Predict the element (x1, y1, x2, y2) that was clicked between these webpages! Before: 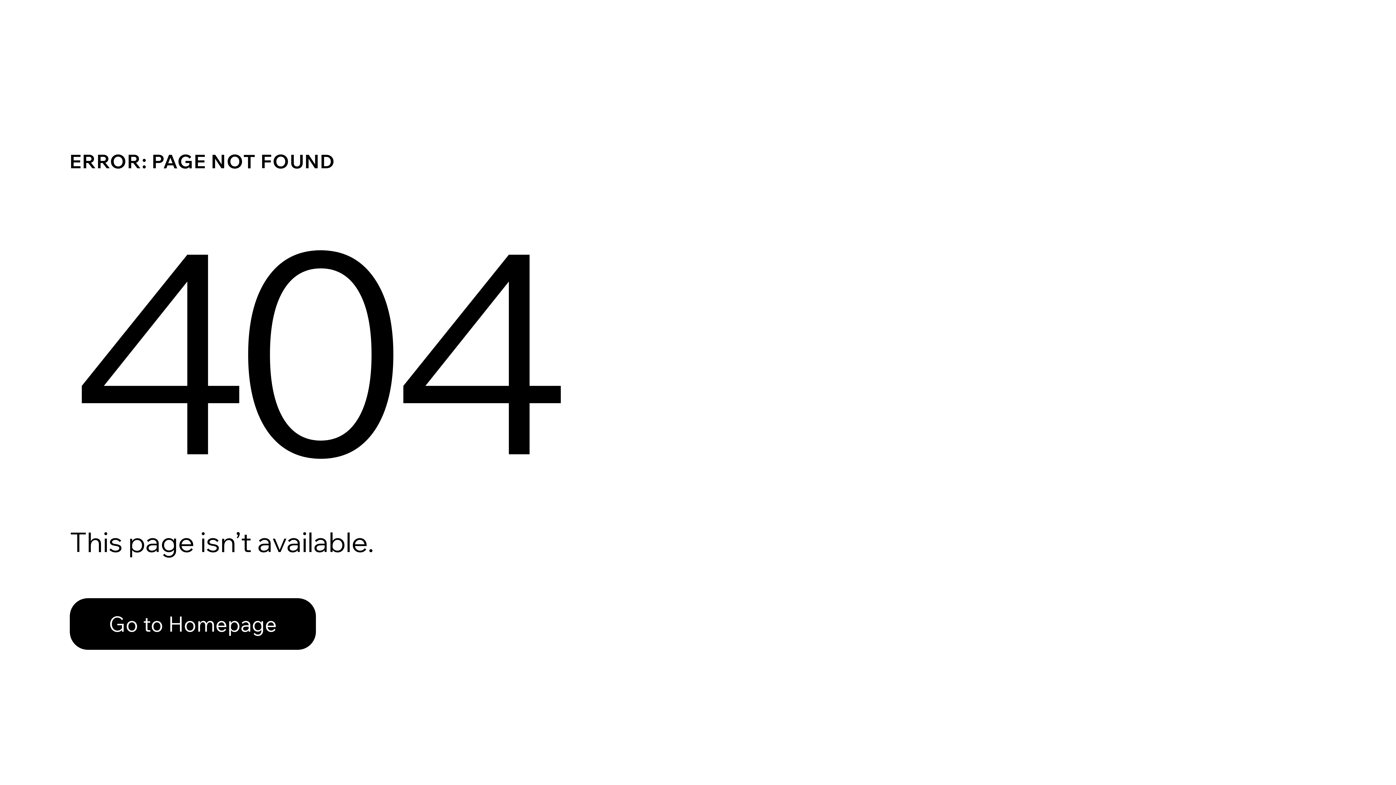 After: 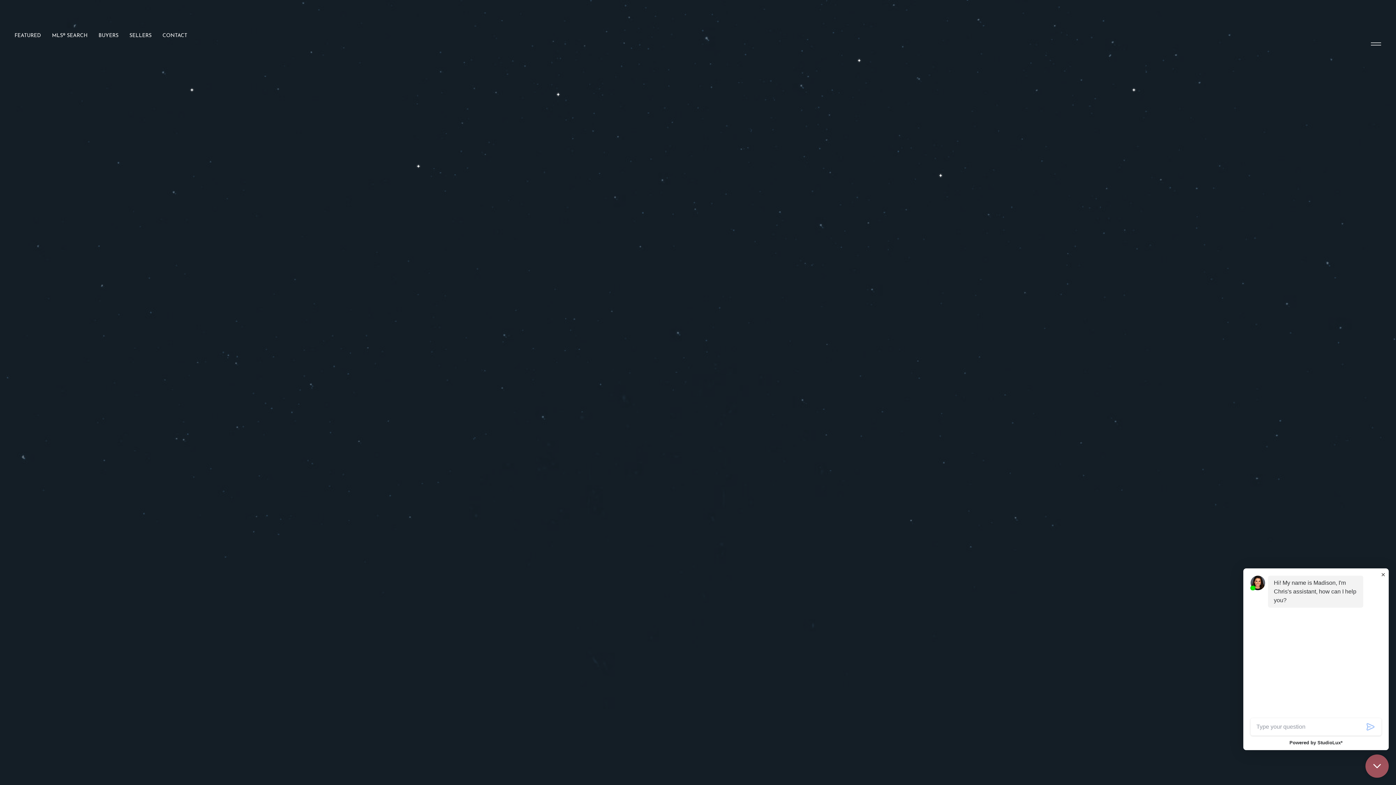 Action: bbox: (69, 582, 768, 659) label: Go to Homepage